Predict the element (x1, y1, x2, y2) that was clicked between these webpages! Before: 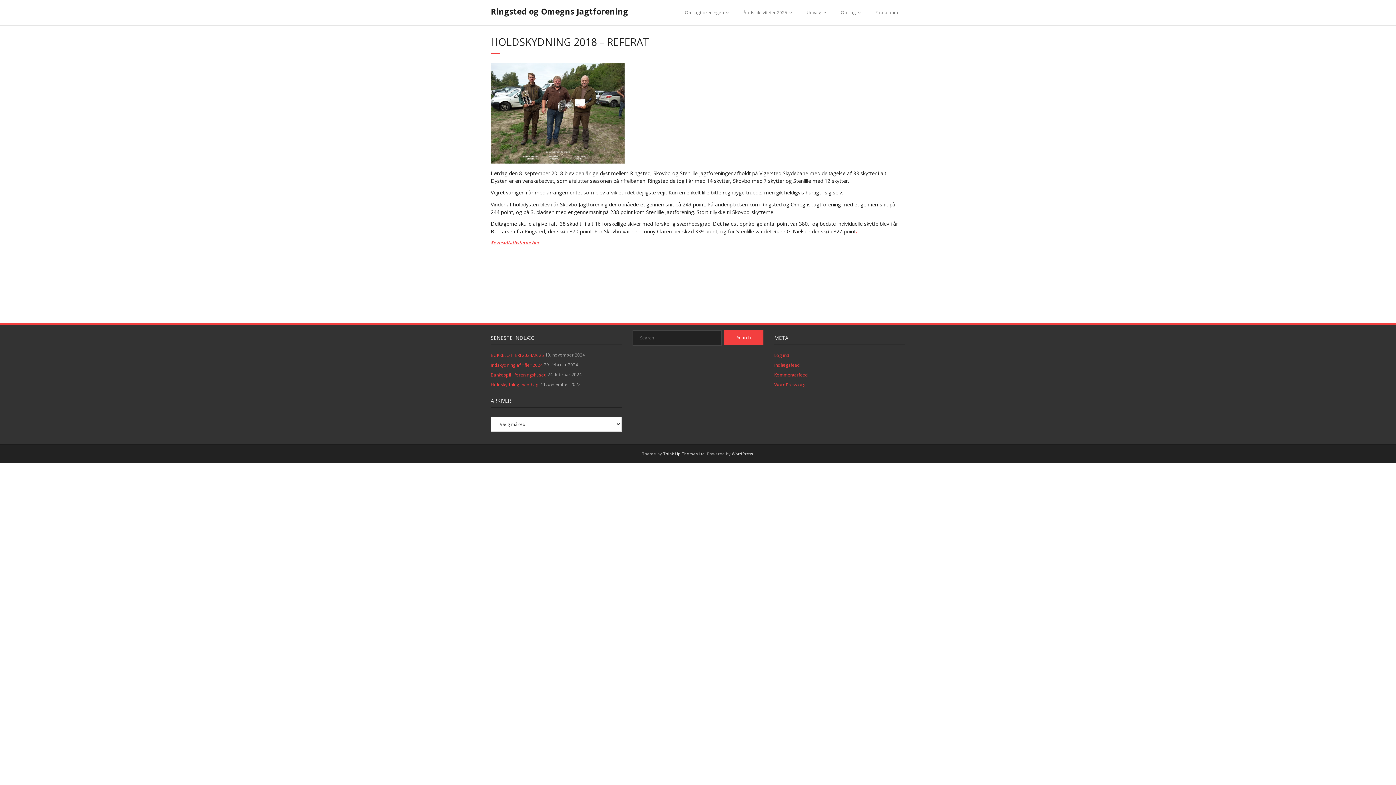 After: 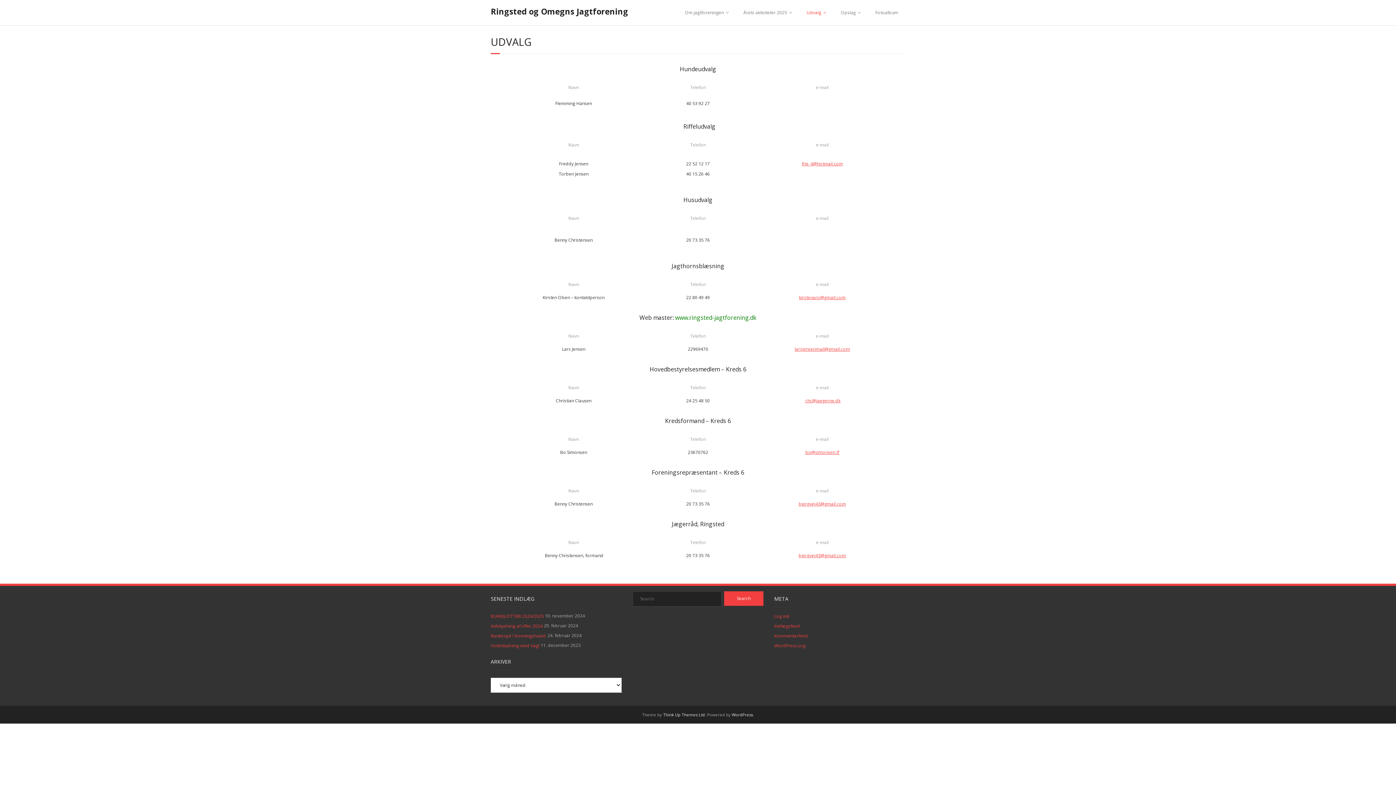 Action: bbox: (799, 0, 833, 25) label: Udvalg